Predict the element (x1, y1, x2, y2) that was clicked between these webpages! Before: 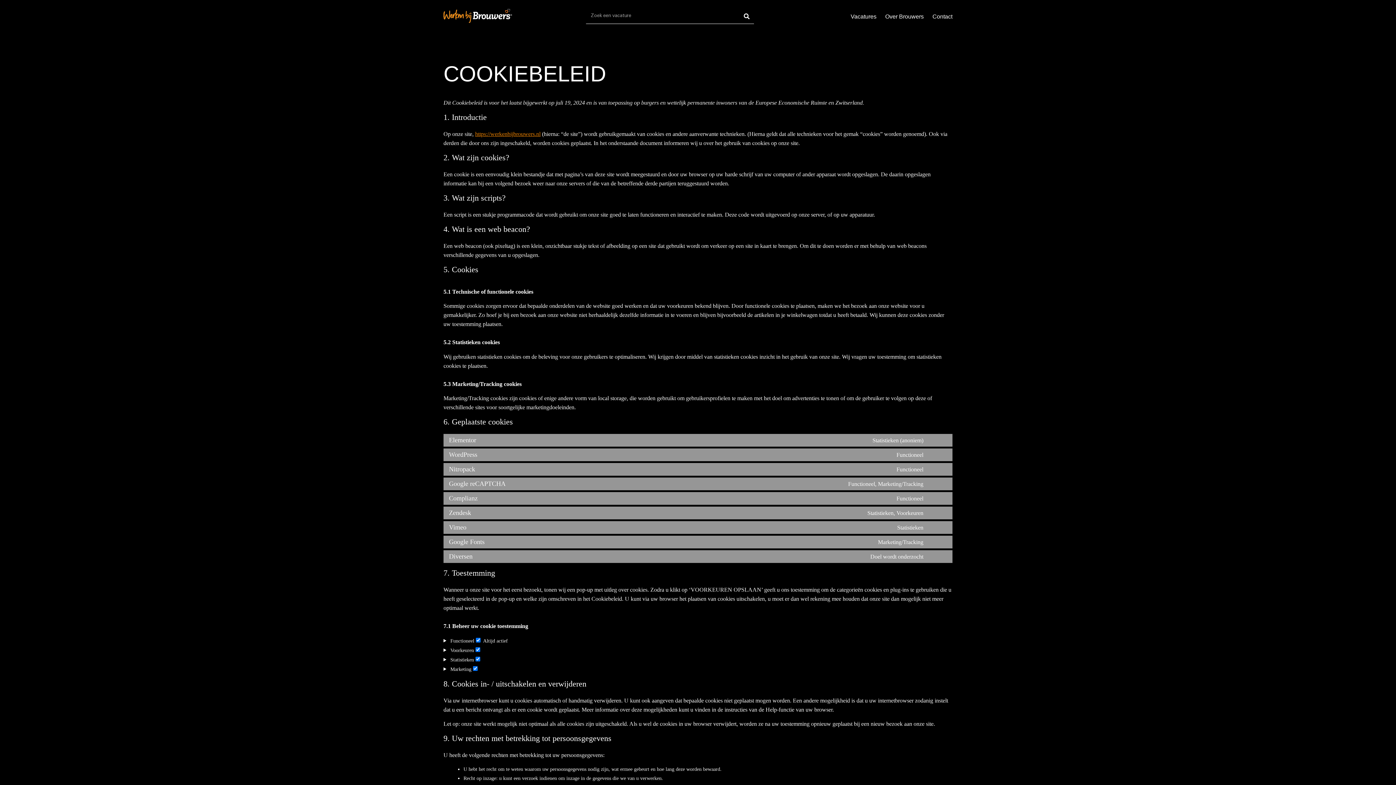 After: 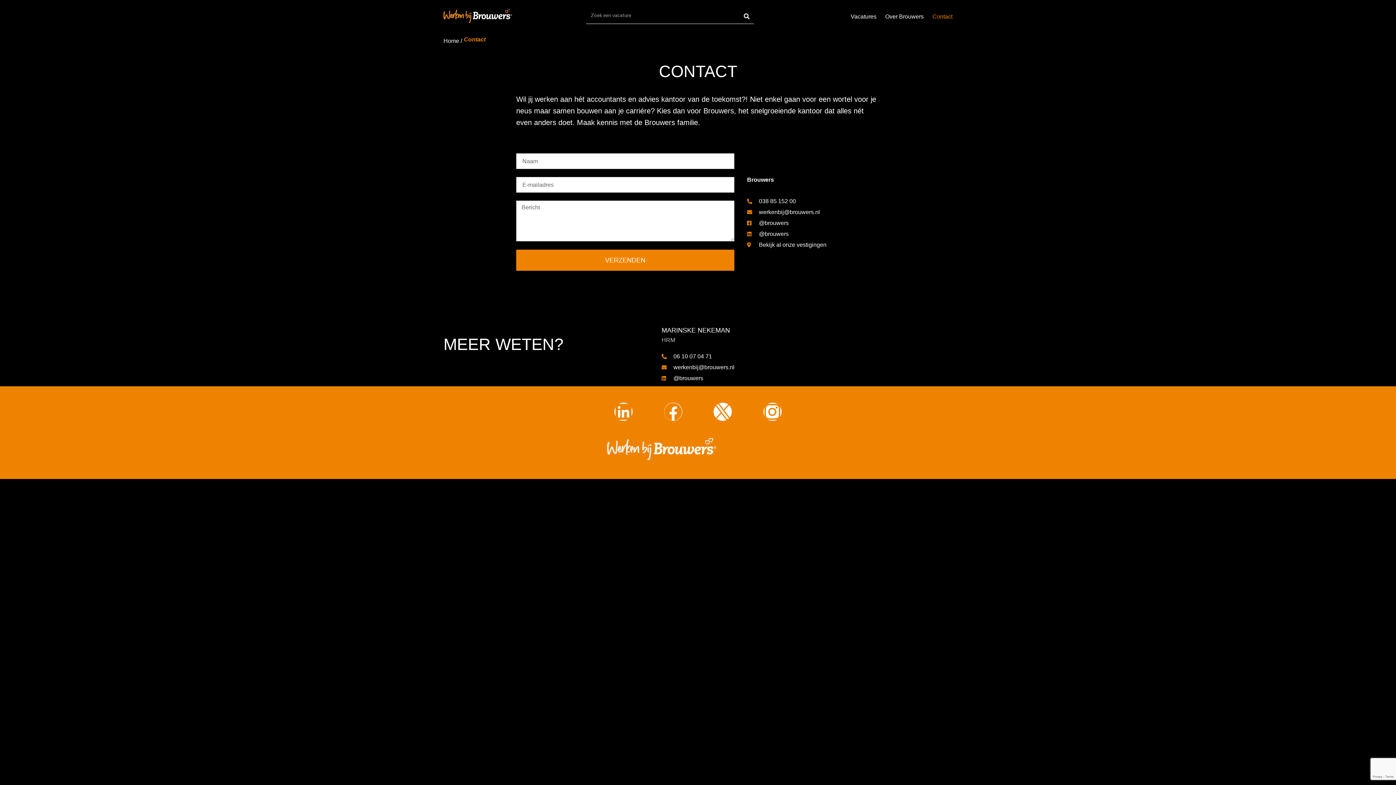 Action: label: Contact bbox: (932, 7, 952, 25)